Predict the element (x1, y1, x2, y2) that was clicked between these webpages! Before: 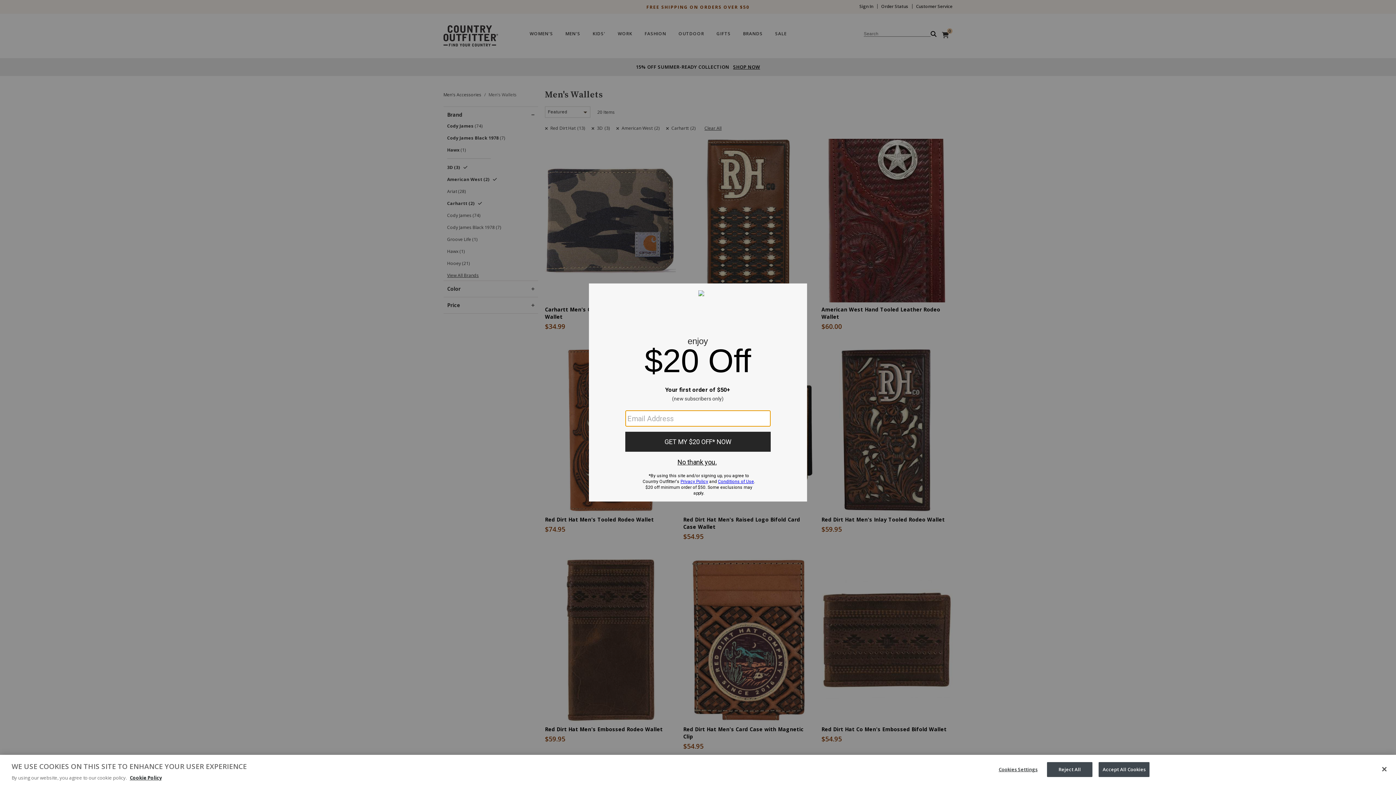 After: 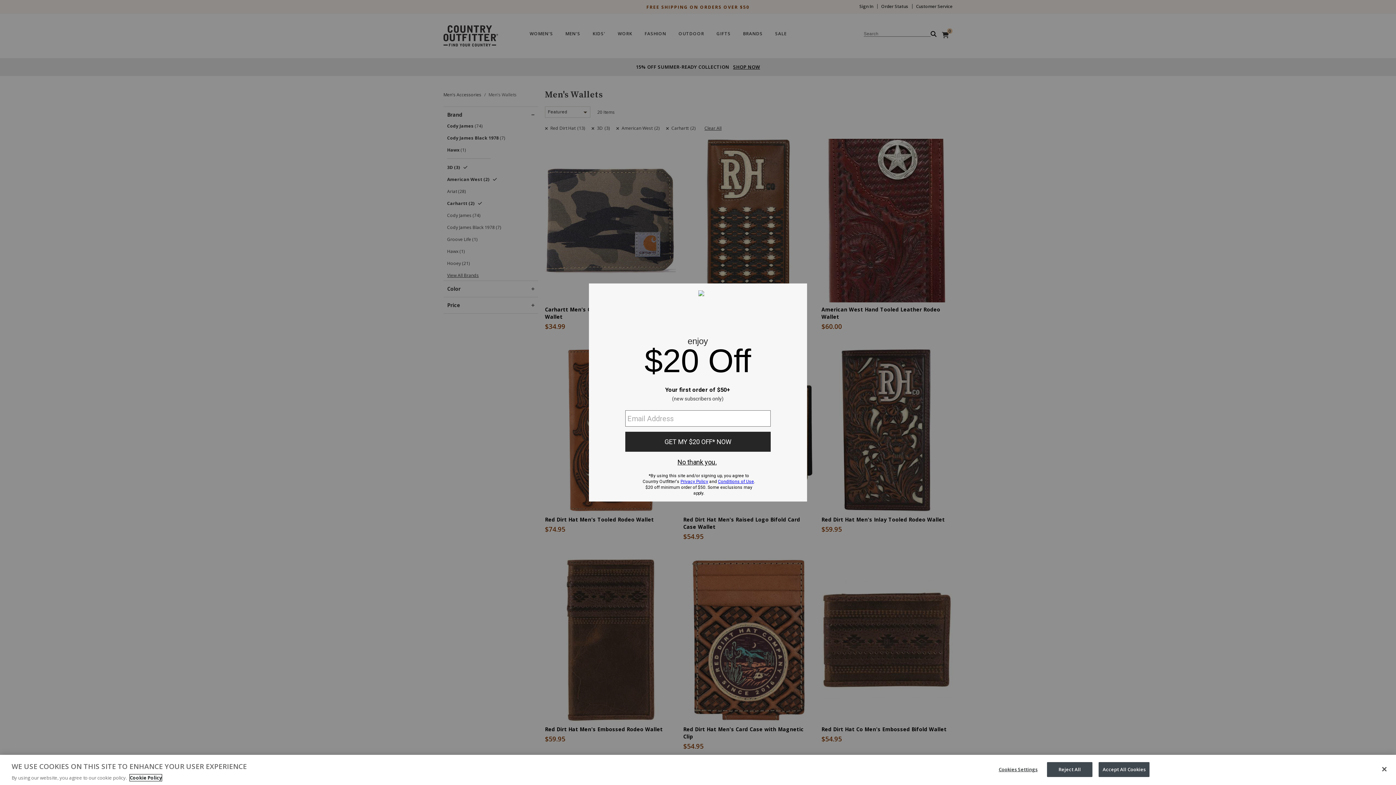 Action: label: More information about your privacy, opens in a new tab bbox: (129, 774, 161, 781)